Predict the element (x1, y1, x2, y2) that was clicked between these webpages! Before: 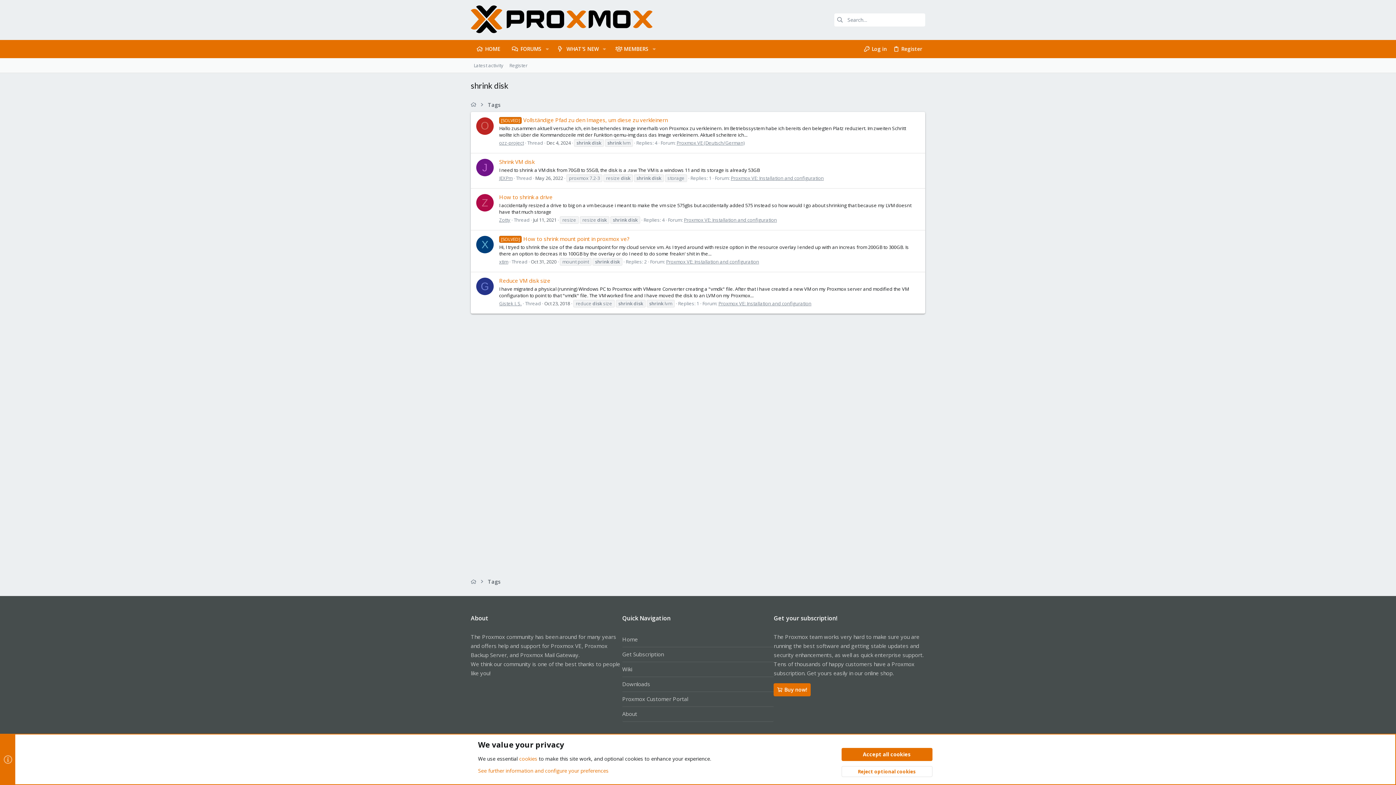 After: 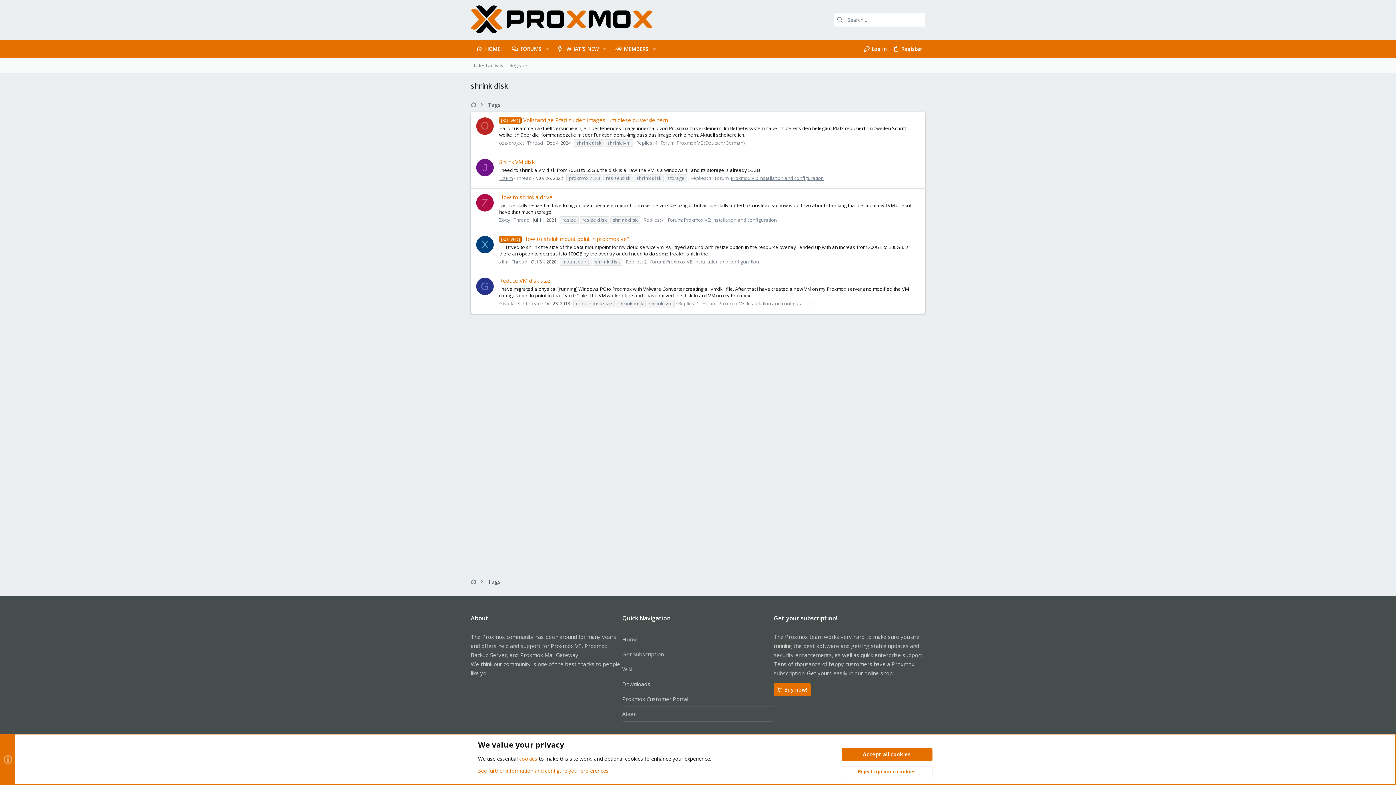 Action: label: Wiki bbox: (622, 662, 773, 677)